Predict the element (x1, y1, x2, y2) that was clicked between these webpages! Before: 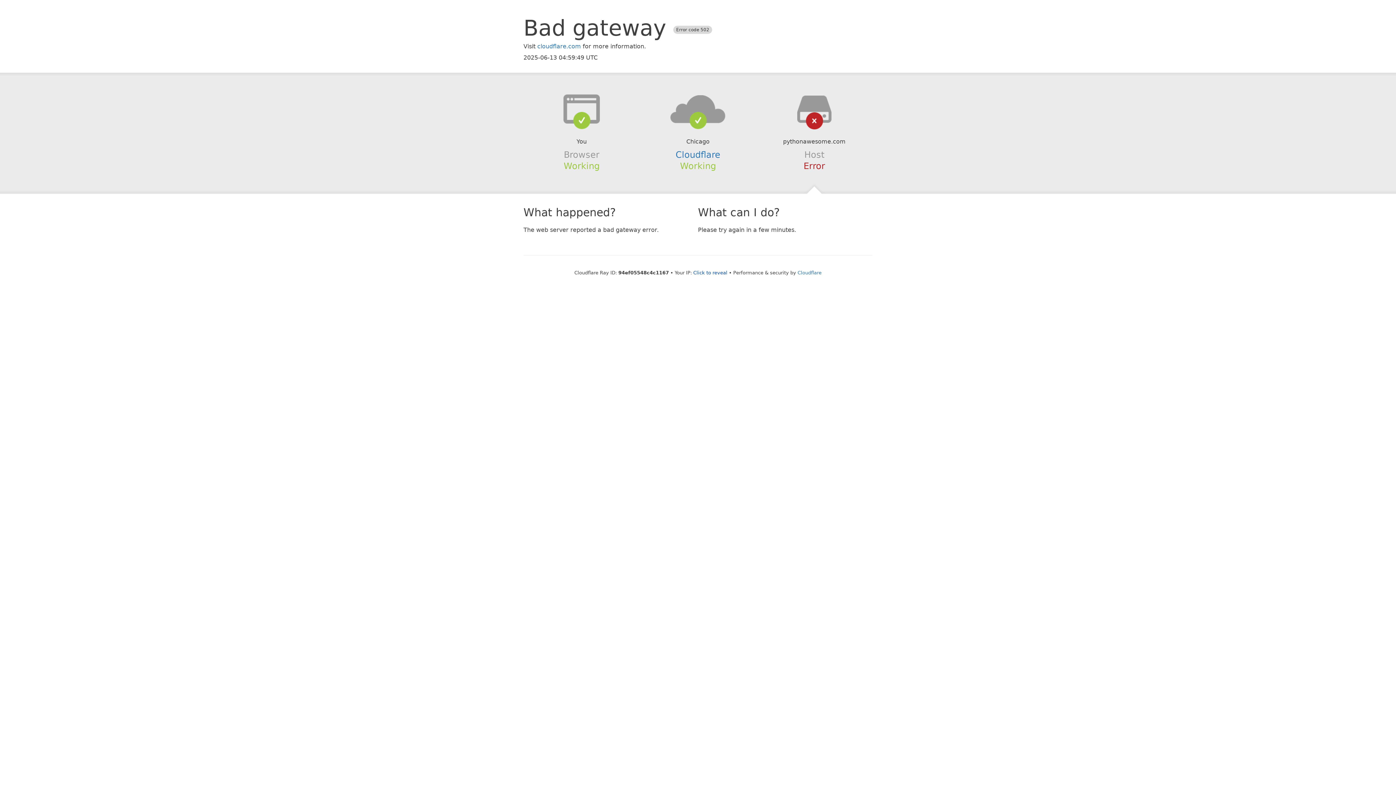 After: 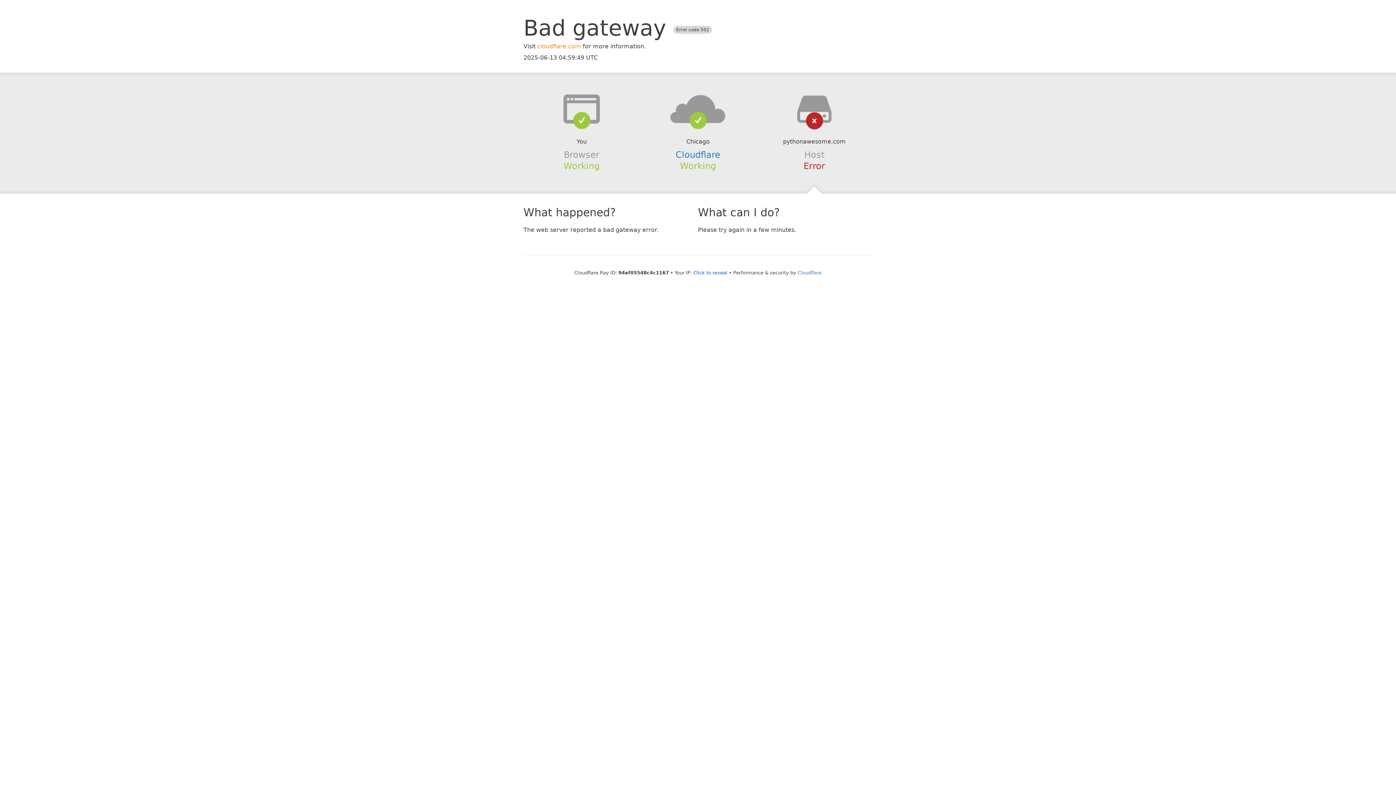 Action: bbox: (537, 42, 581, 49) label: cloudflare.com